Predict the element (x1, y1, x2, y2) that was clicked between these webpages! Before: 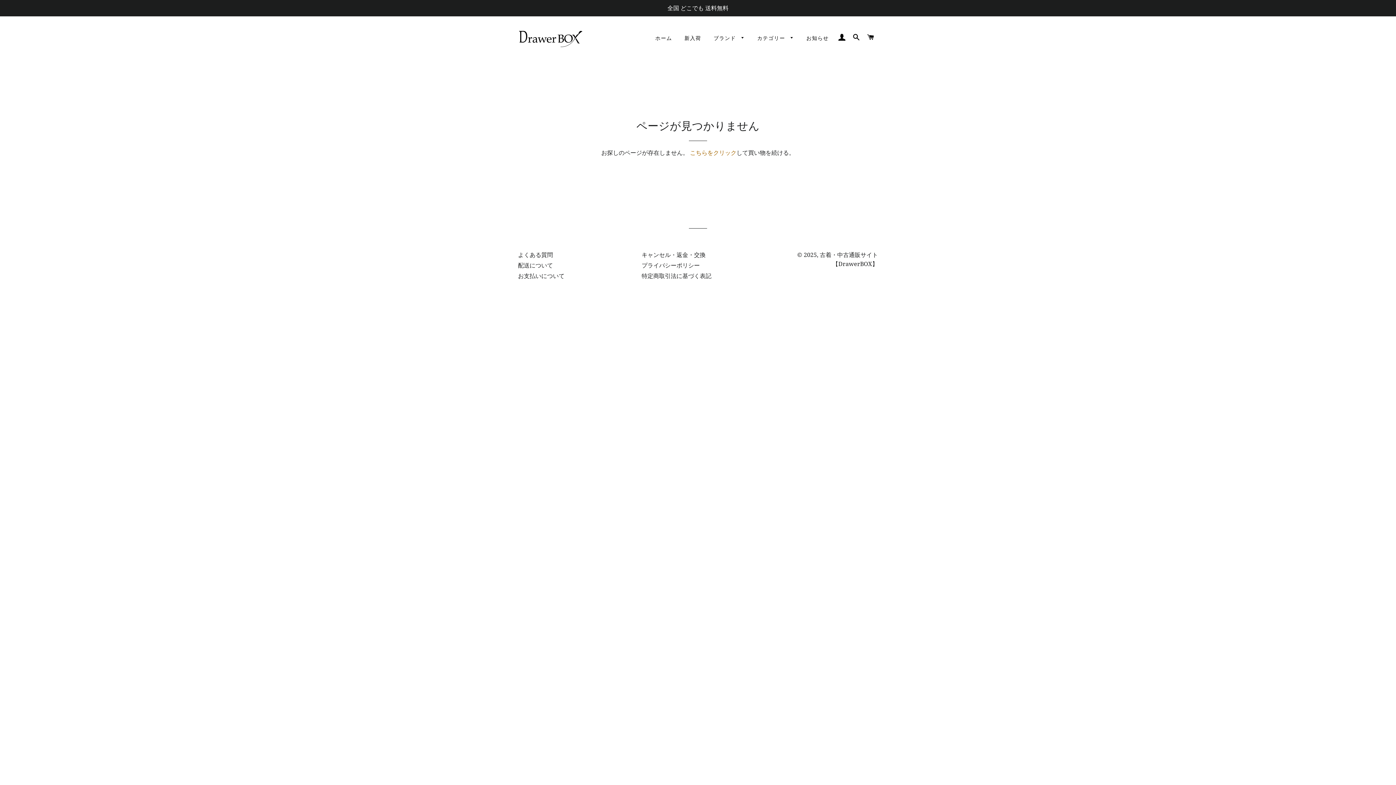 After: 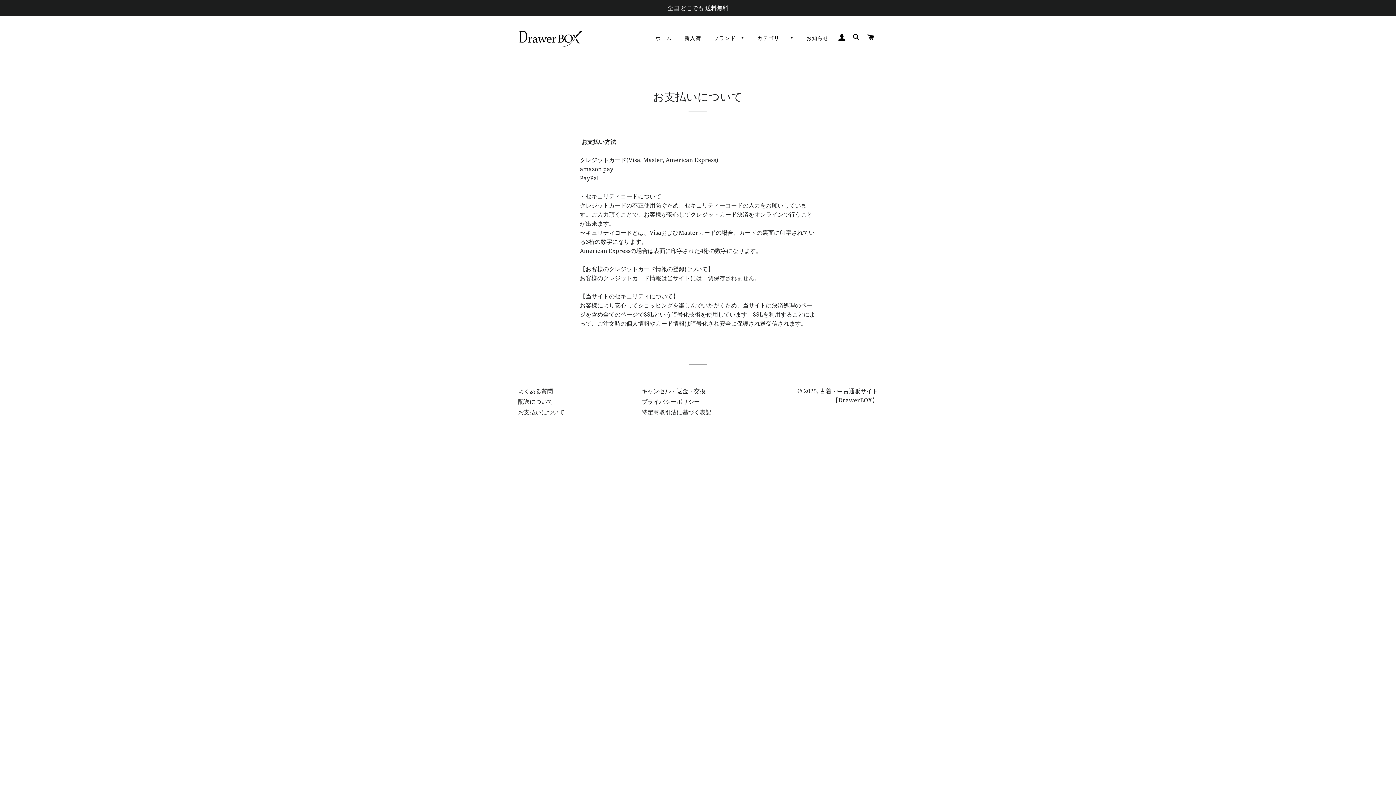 Action: bbox: (518, 272, 564, 280) label: お支払いについて